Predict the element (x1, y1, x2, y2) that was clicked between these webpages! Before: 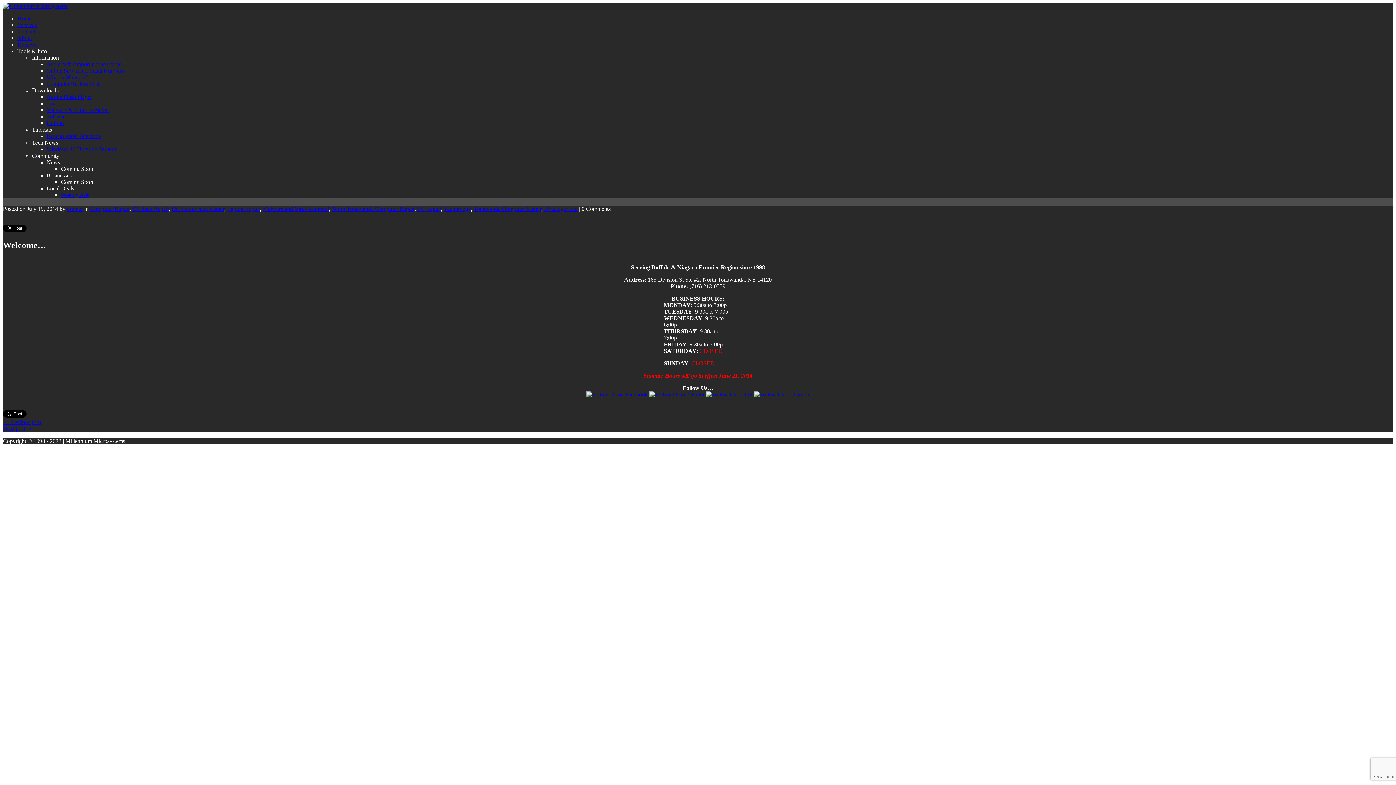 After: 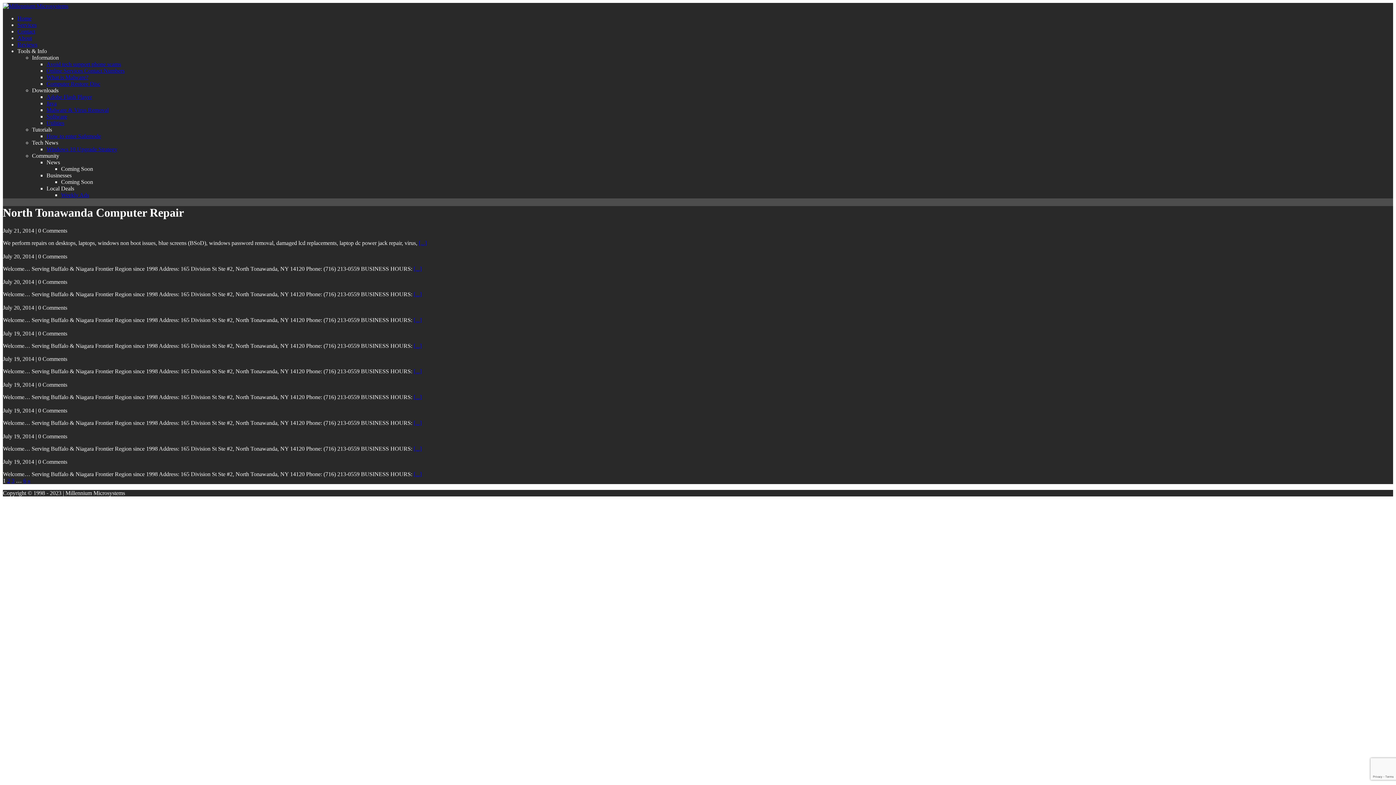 Action: label: North Tonawanda Computer Repair bbox: (332, 205, 414, 211)